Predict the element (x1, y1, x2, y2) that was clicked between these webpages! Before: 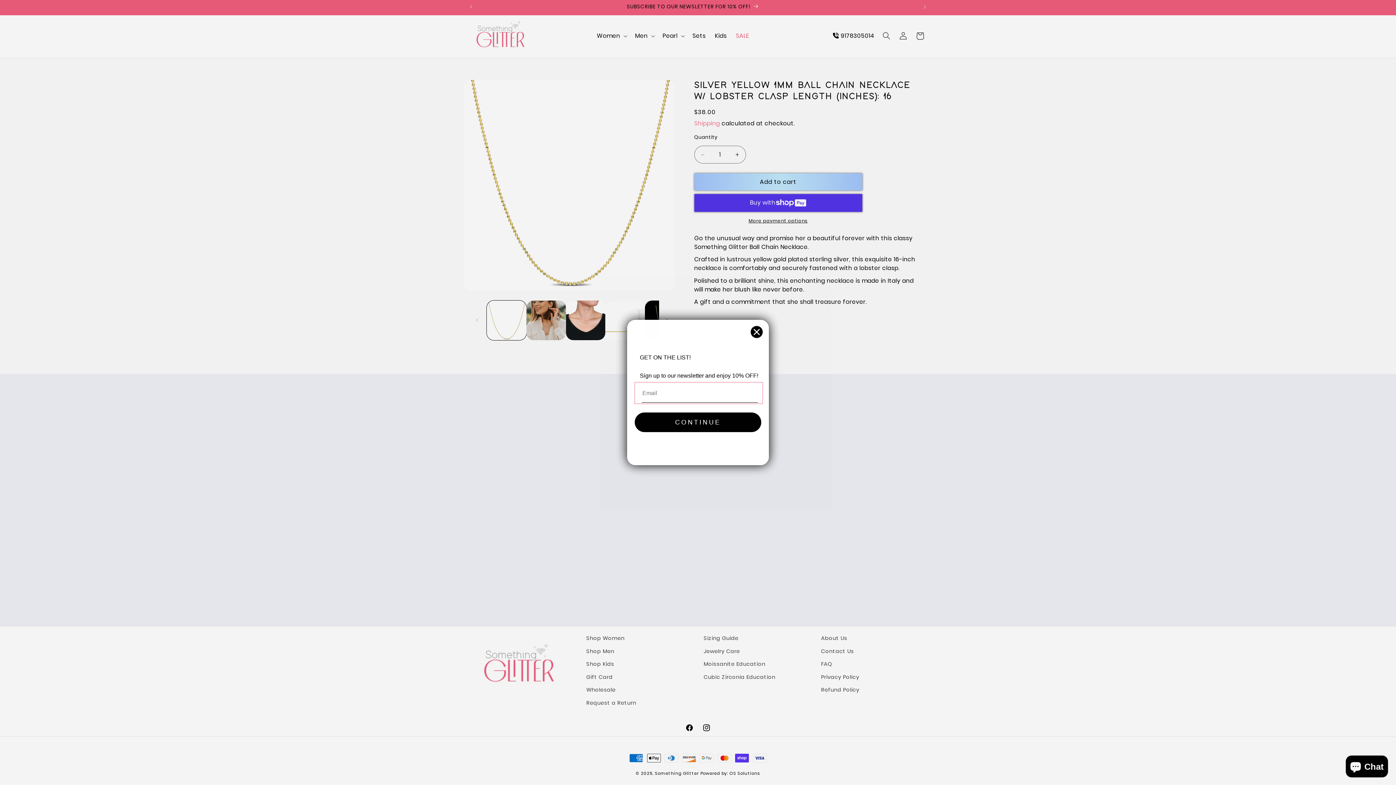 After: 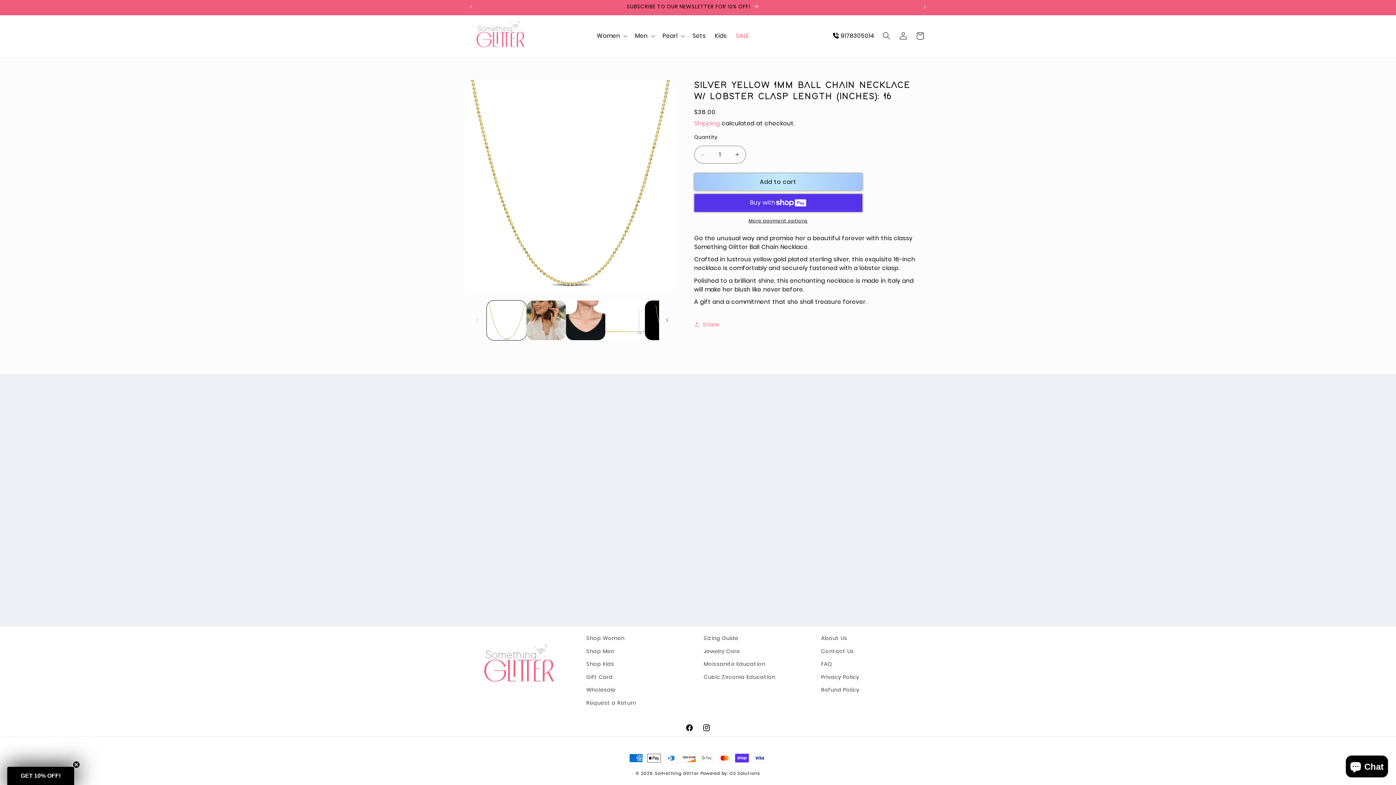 Action: label: Close dialog bbox: (750, 325, 763, 338)